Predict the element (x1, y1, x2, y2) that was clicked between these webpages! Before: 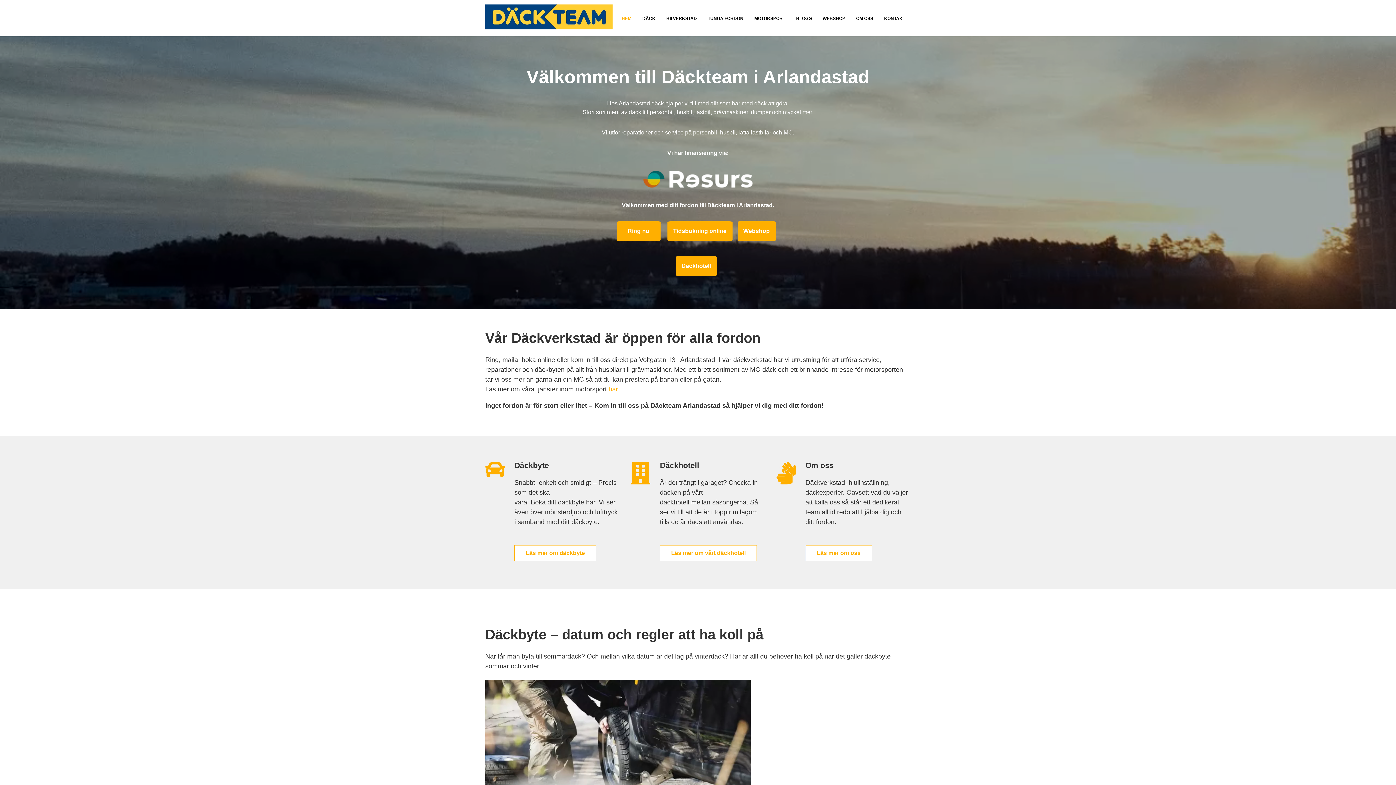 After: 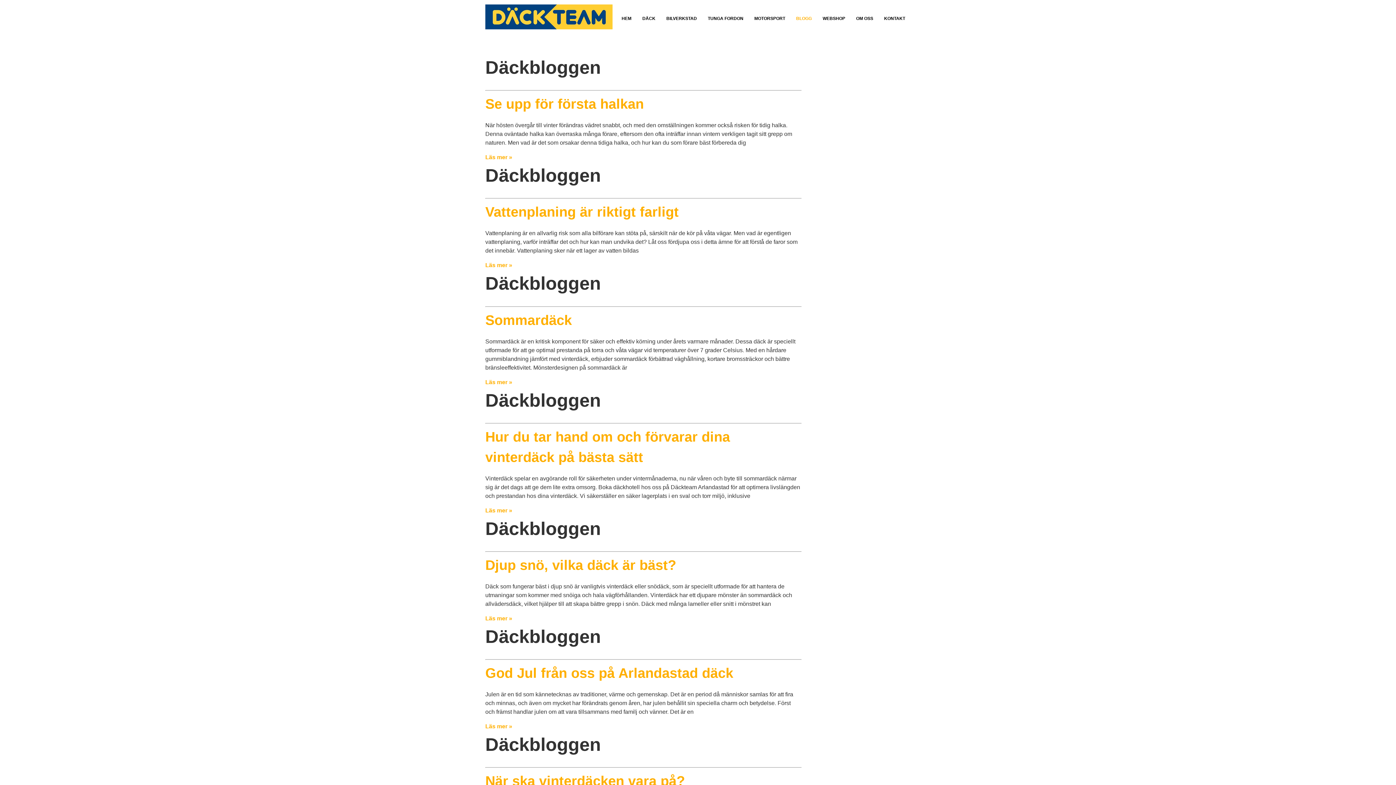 Action: bbox: (796, 16, 812, 21) label: BLOGG